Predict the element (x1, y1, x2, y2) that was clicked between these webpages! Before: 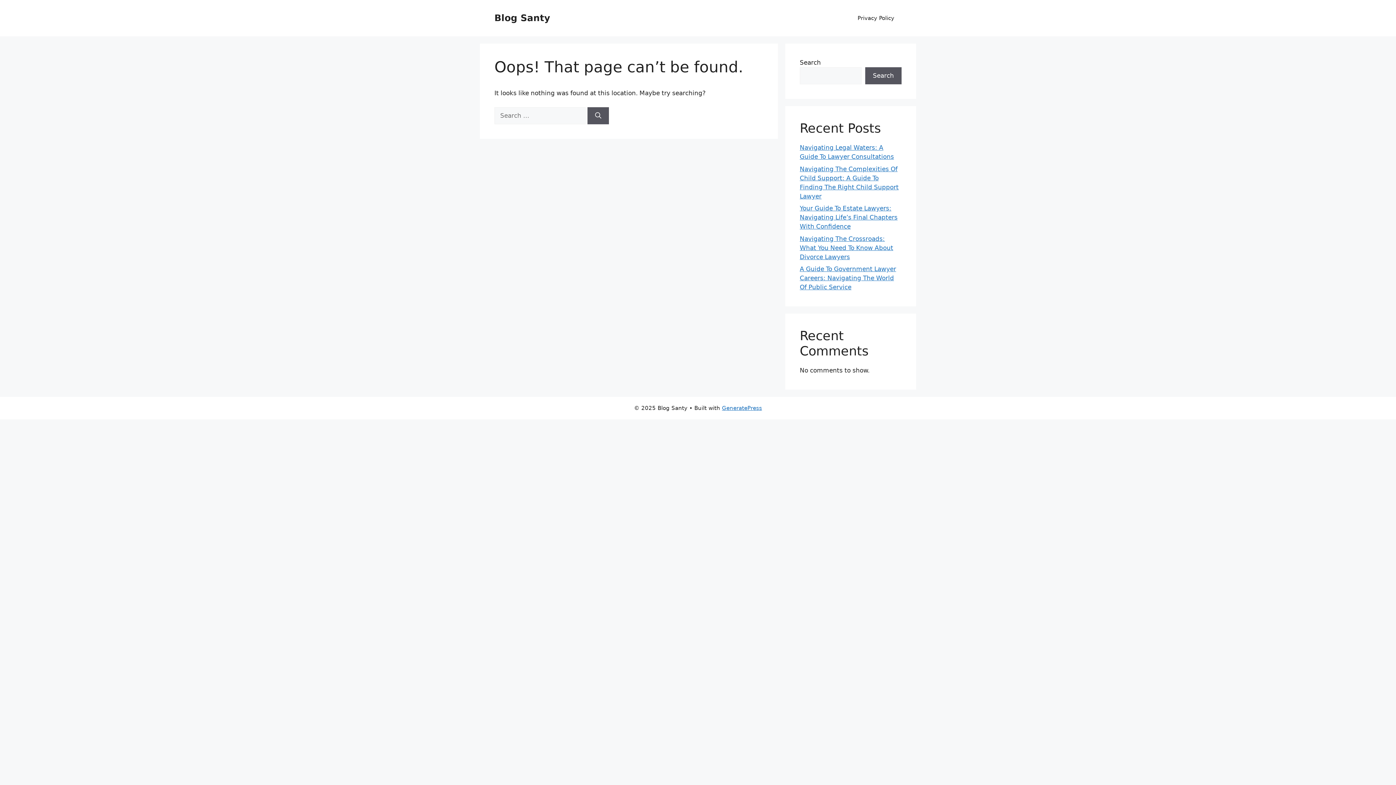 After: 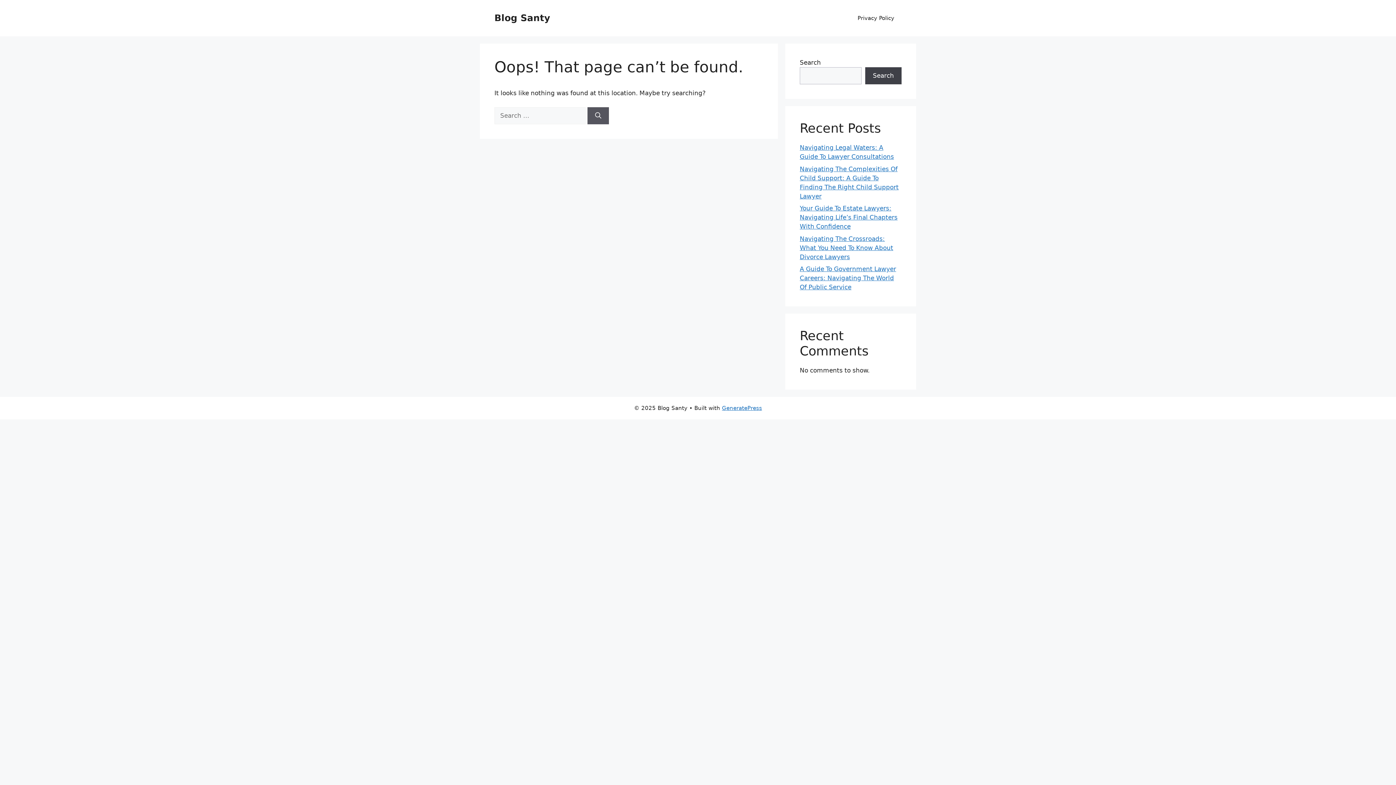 Action: bbox: (865, 67, 901, 84) label: Search